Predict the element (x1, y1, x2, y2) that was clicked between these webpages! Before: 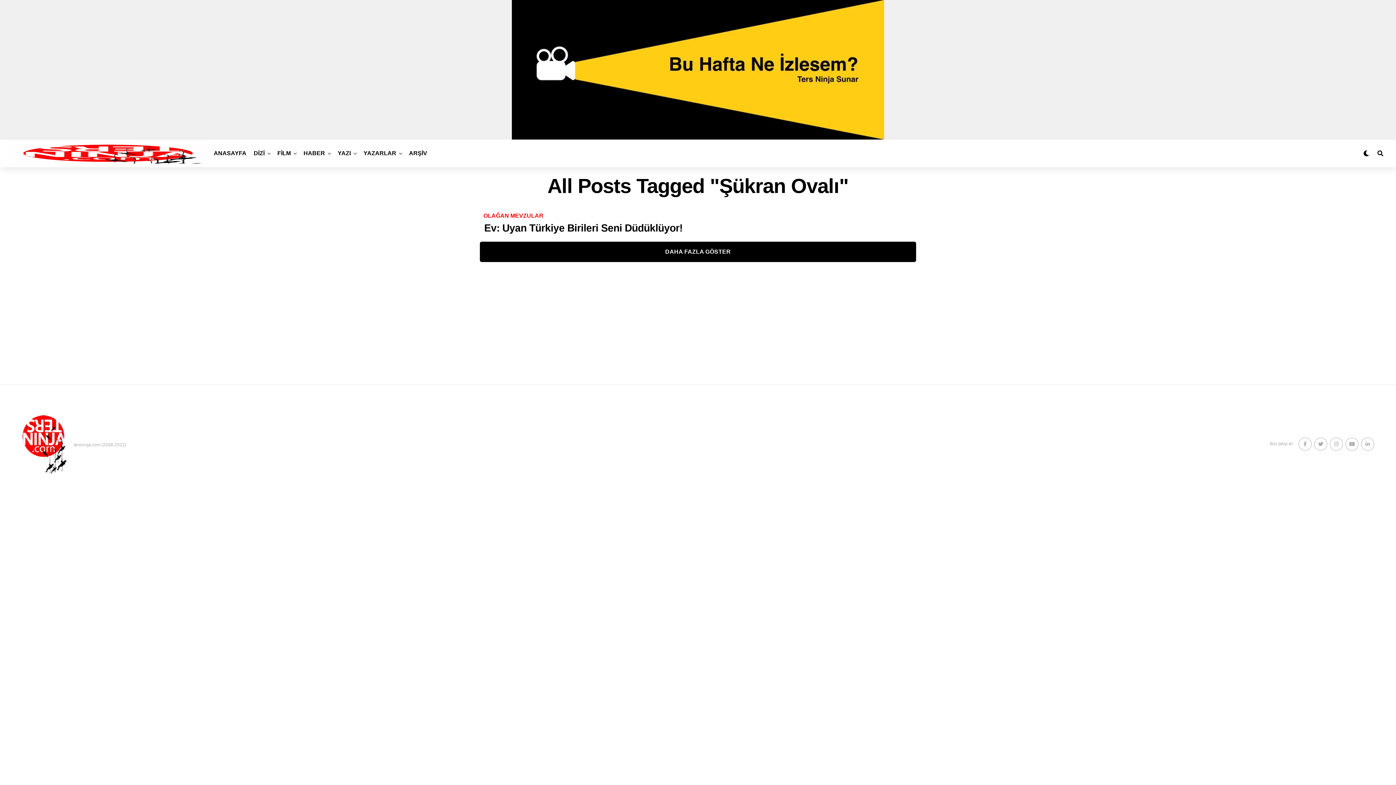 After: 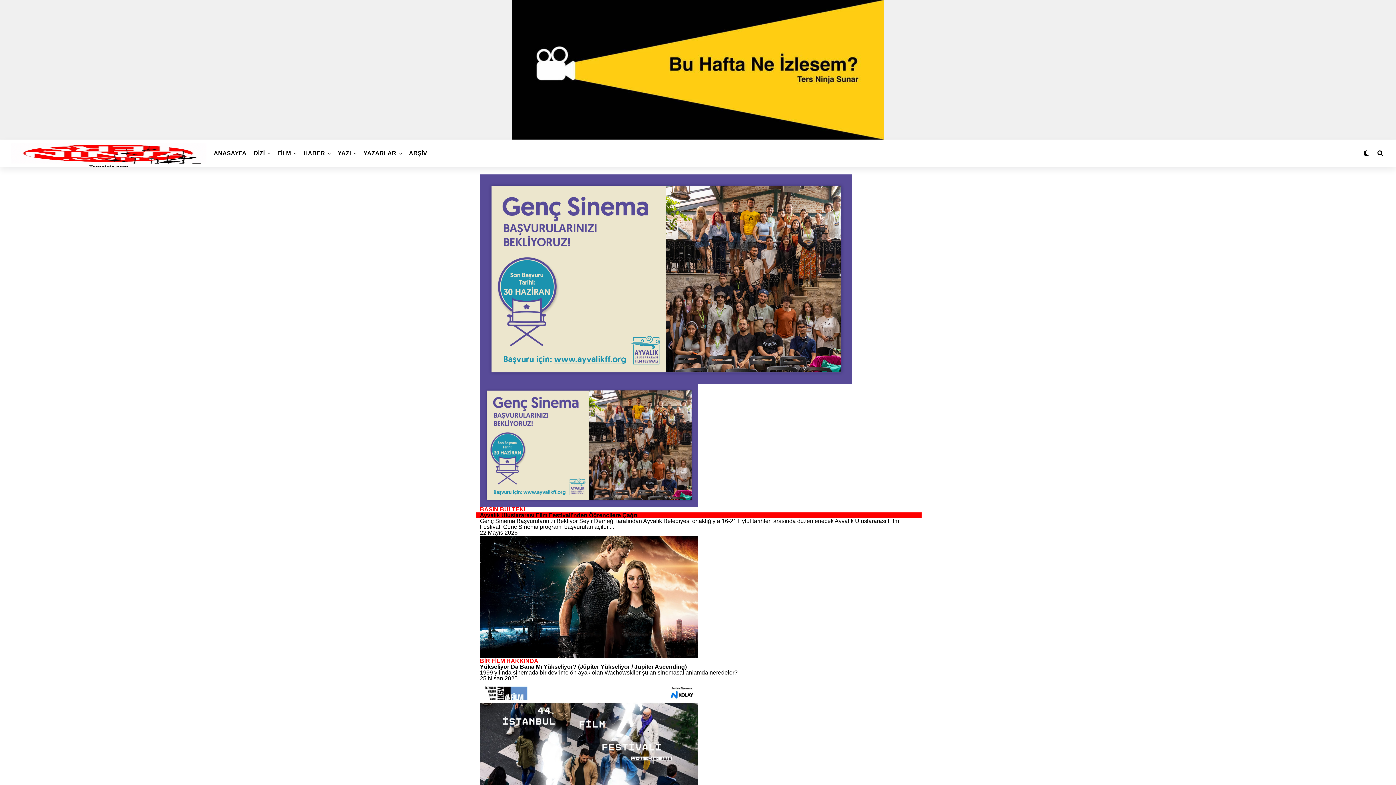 Action: bbox: (10, 143, 206, 163)